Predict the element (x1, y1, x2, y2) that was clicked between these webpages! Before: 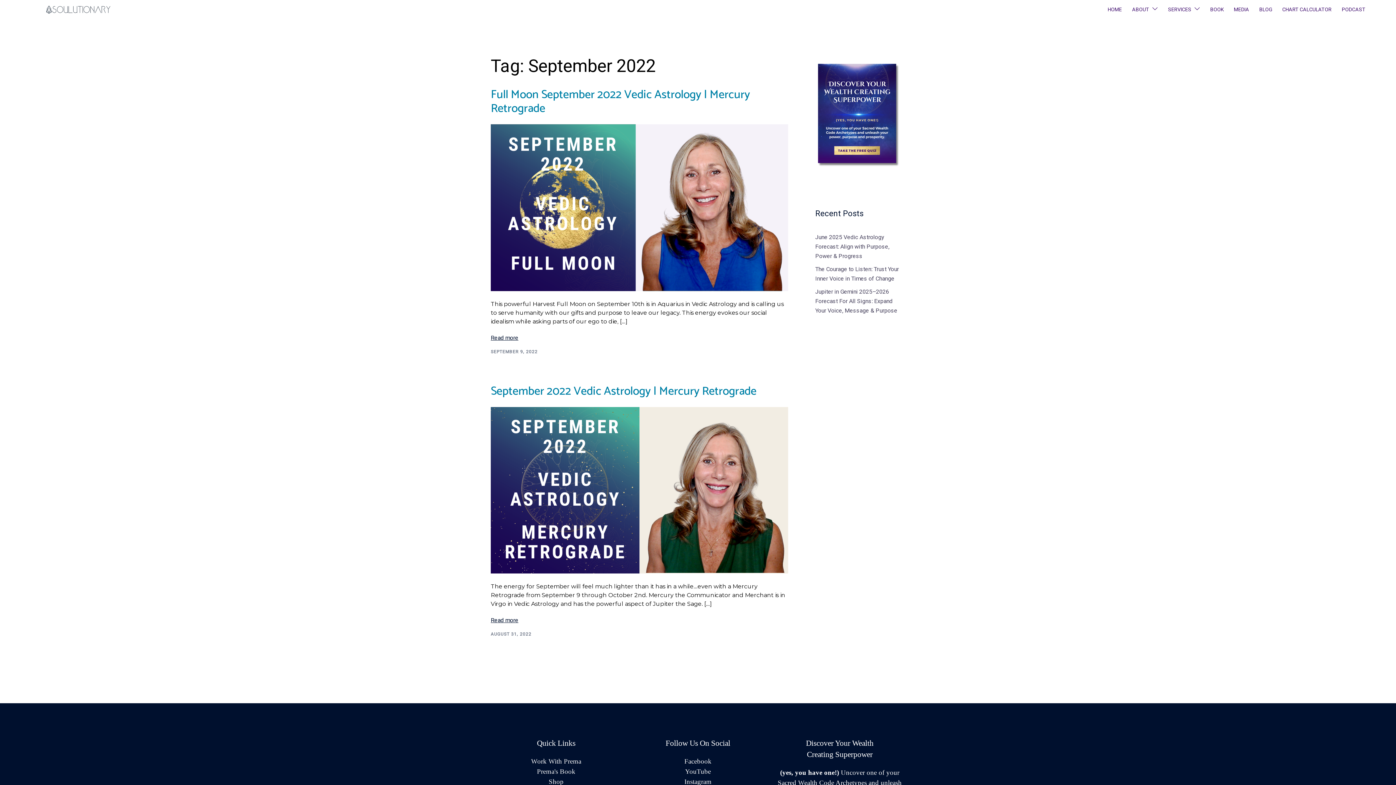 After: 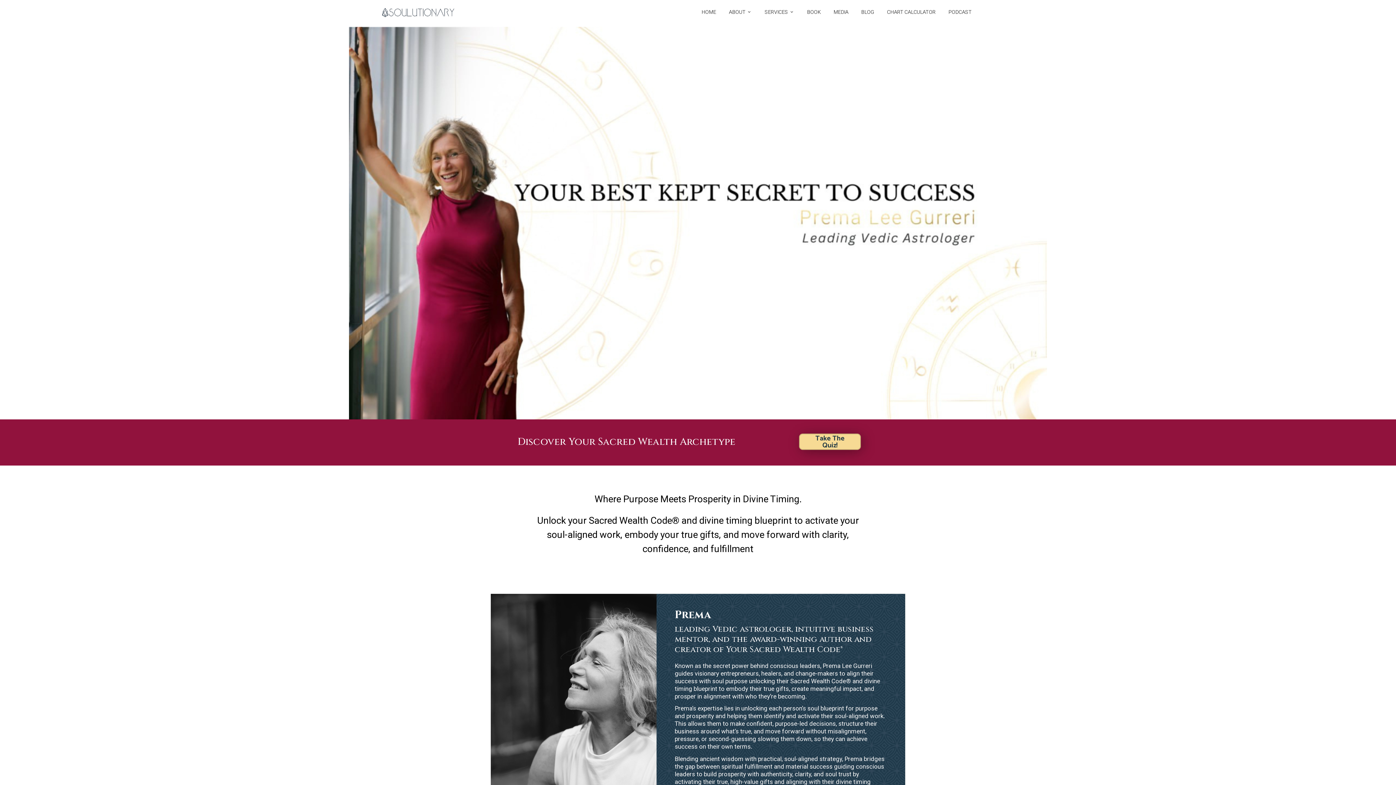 Action: bbox: (1108, 5, 1122, 13) label: HOME